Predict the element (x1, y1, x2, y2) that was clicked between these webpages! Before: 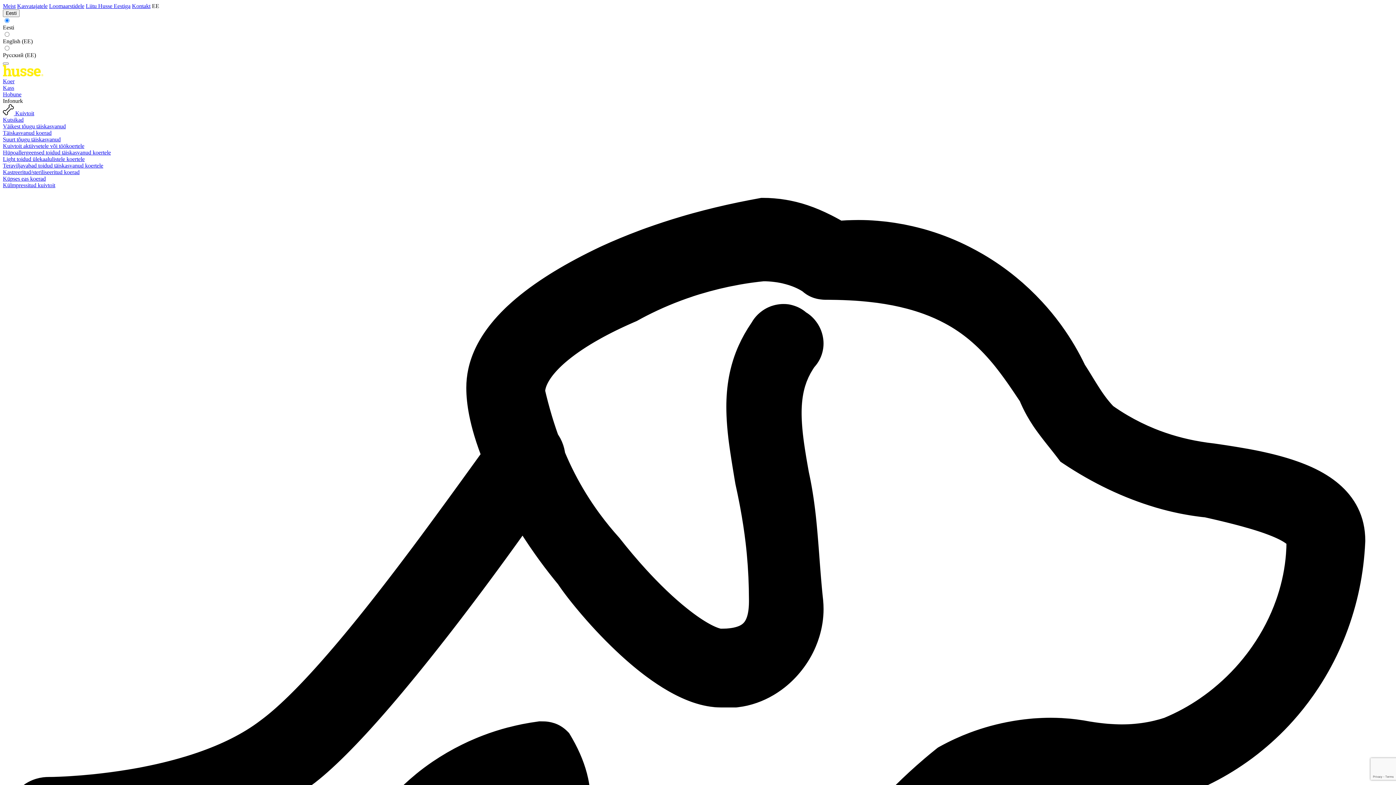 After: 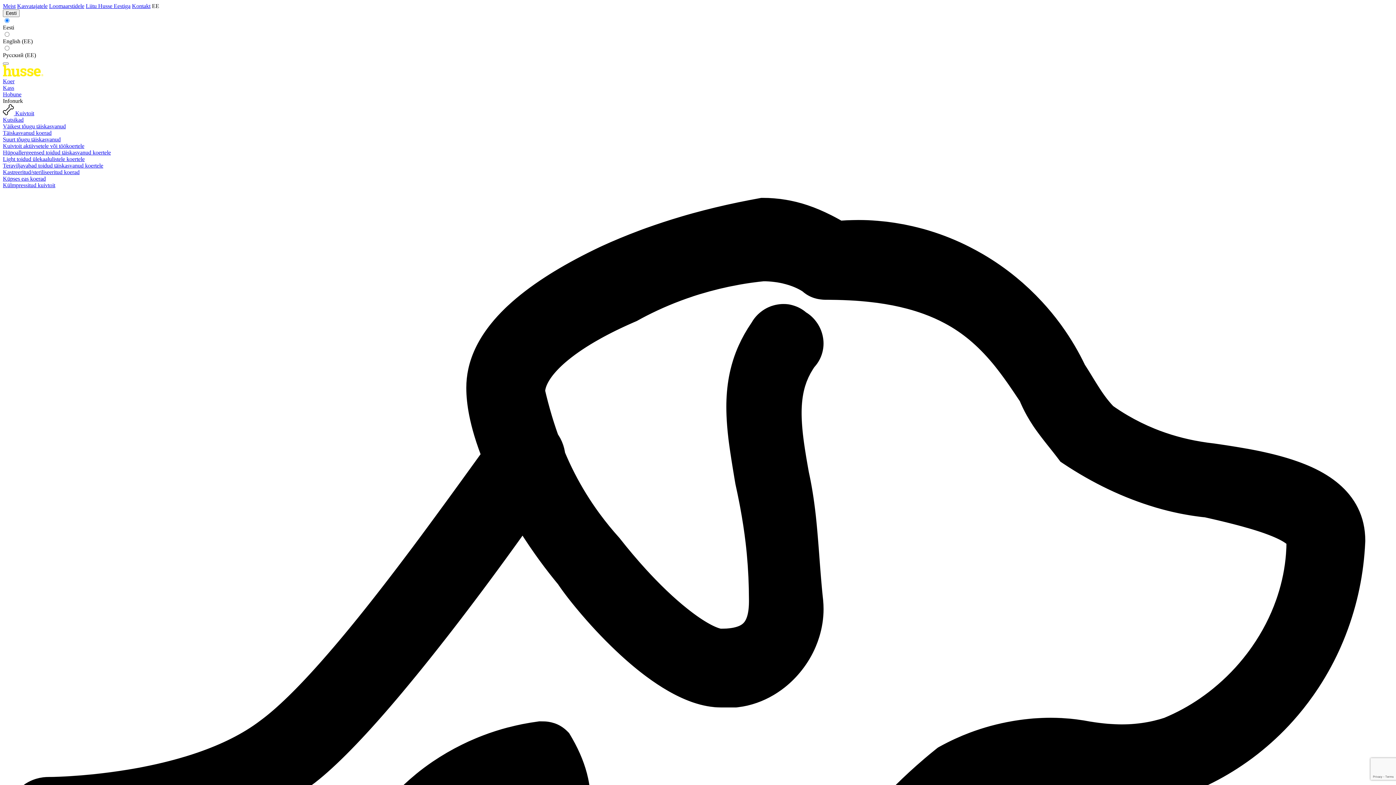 Action: label: Kastreeritud/steriliseeritud koerad bbox: (2, 169, 79, 175)